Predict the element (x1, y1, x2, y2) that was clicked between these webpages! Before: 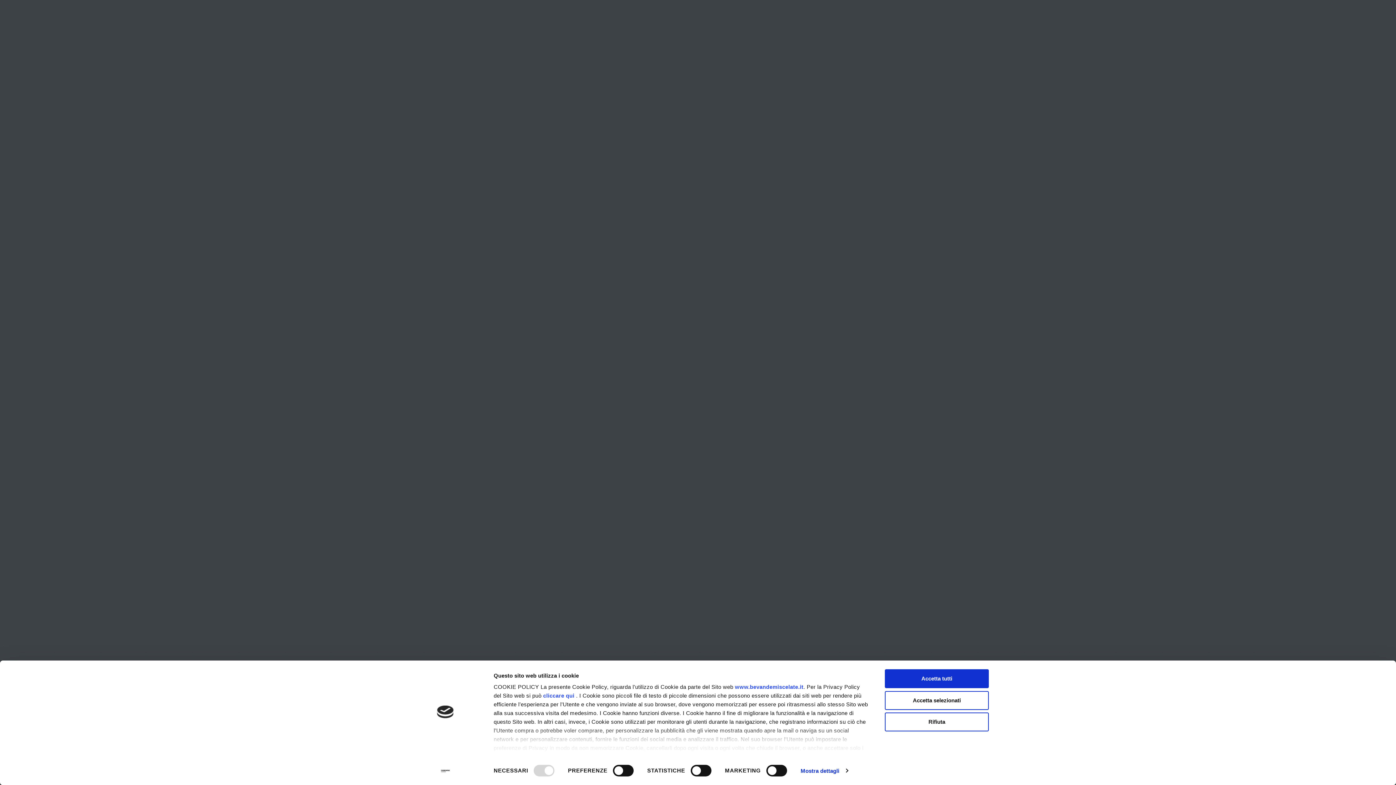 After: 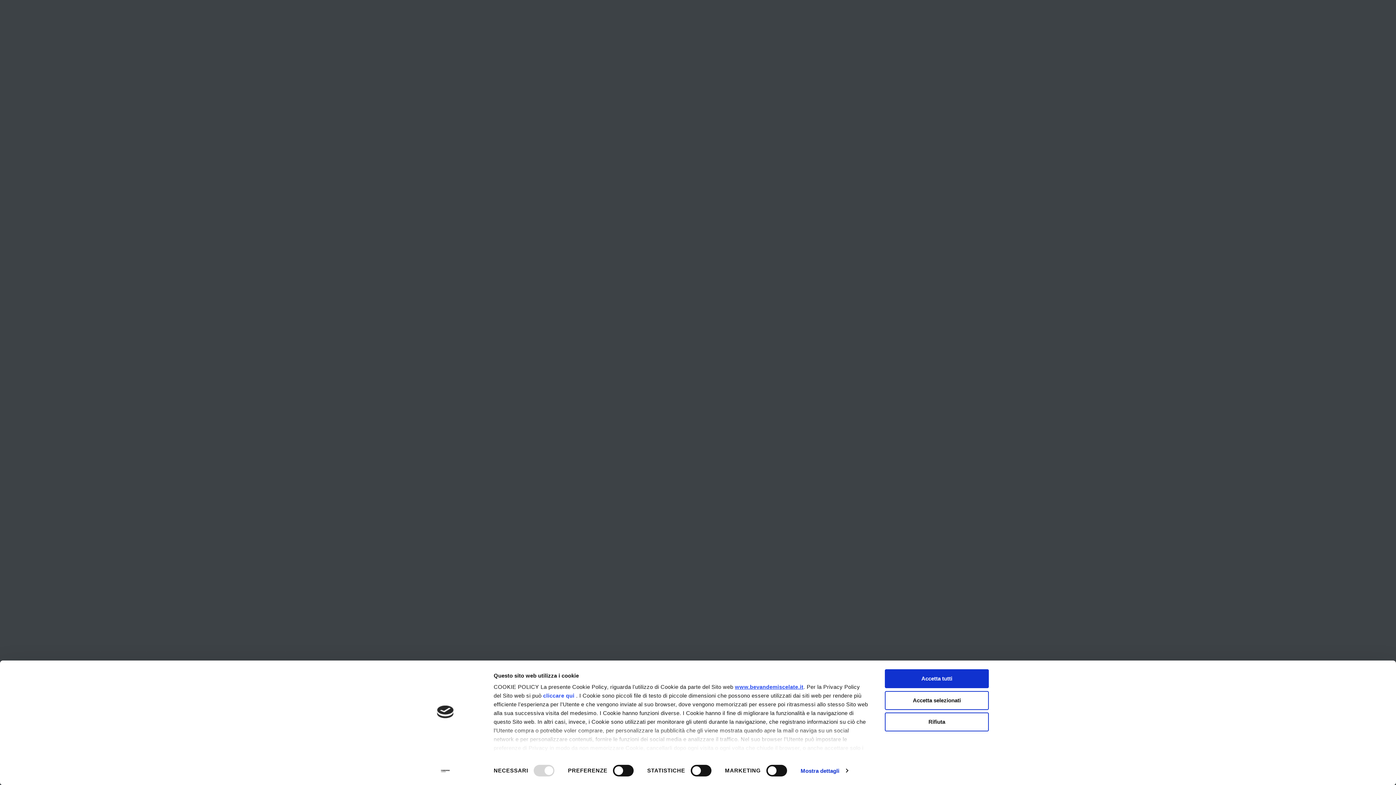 Action: label: www.bevandemiscelate.it bbox: (735, 684, 803, 690)